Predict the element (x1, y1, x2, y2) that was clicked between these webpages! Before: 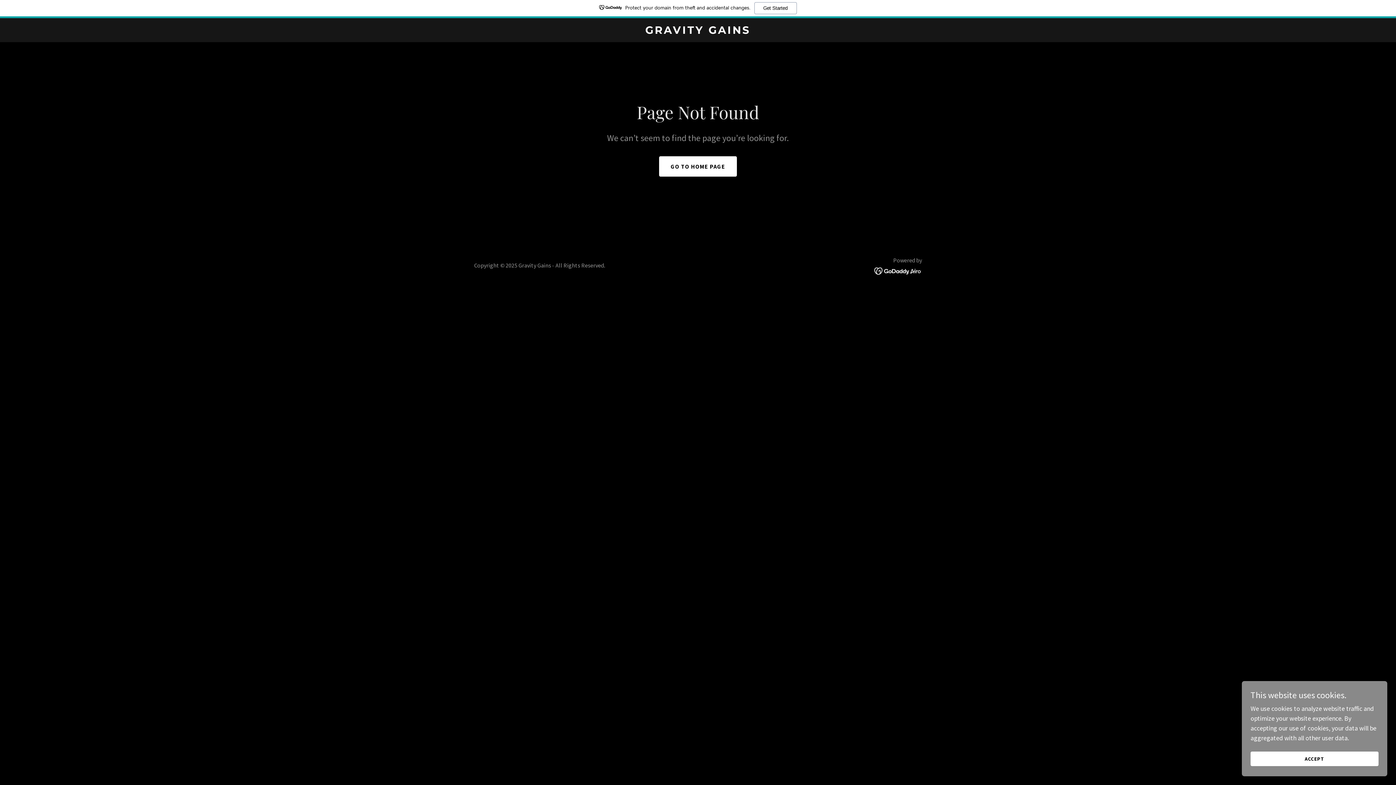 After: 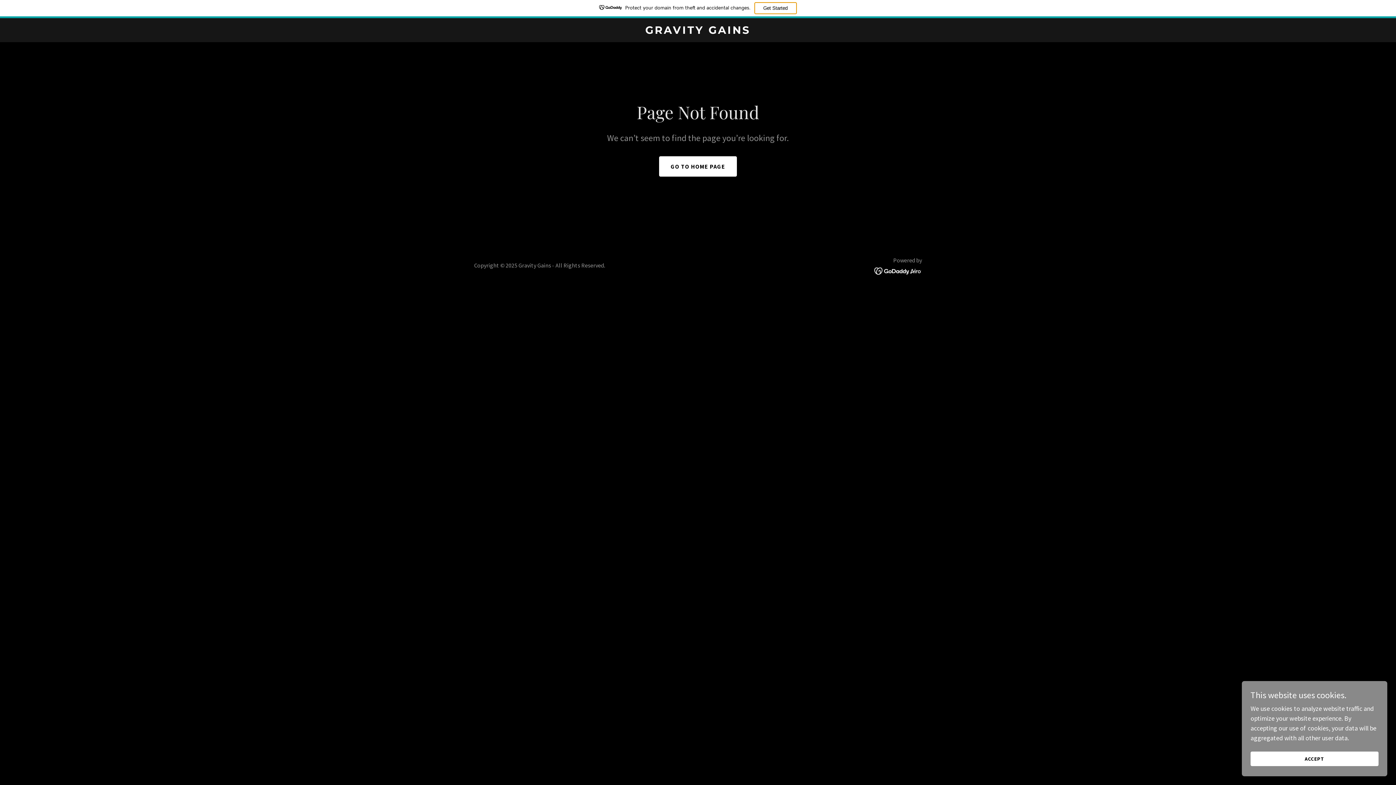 Action: bbox: (754, 2, 796, 14) label: Get Started